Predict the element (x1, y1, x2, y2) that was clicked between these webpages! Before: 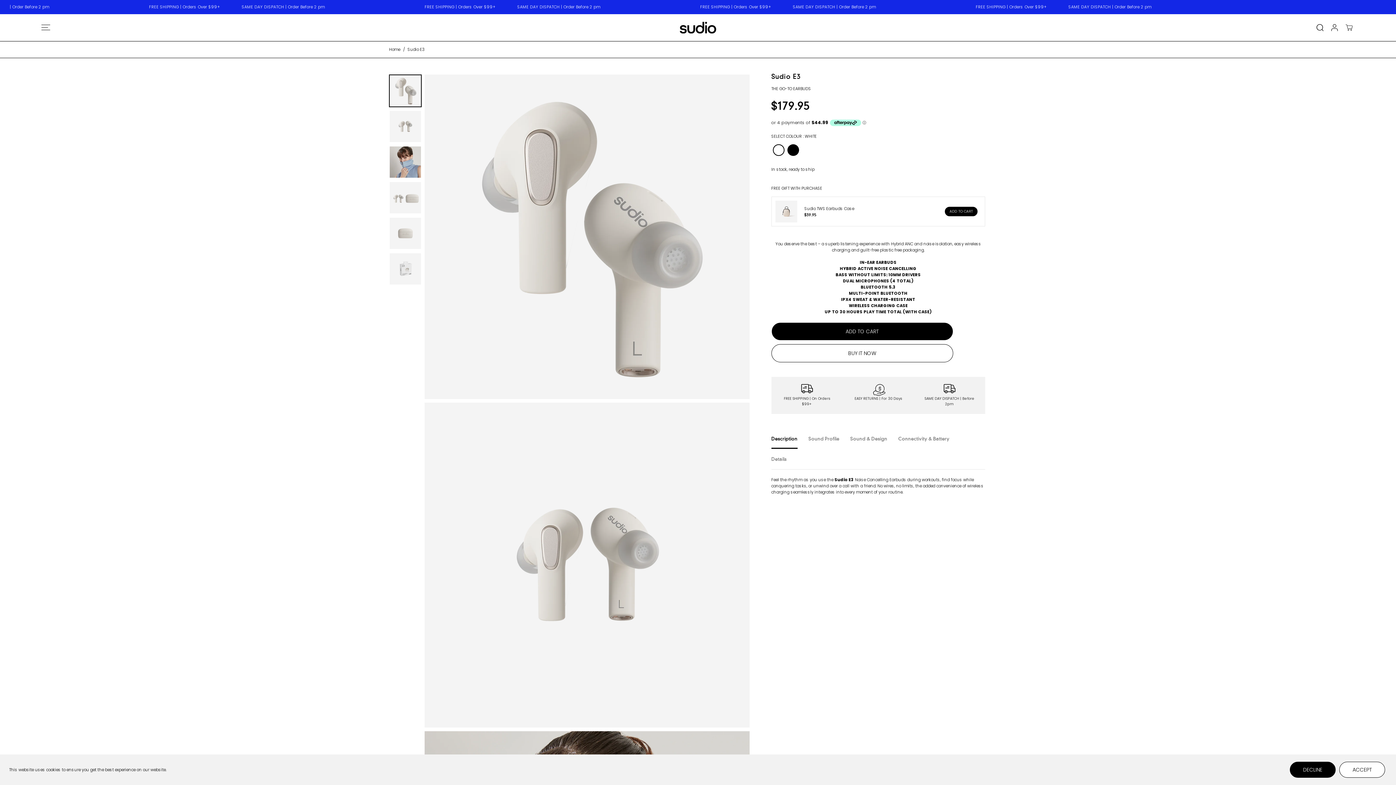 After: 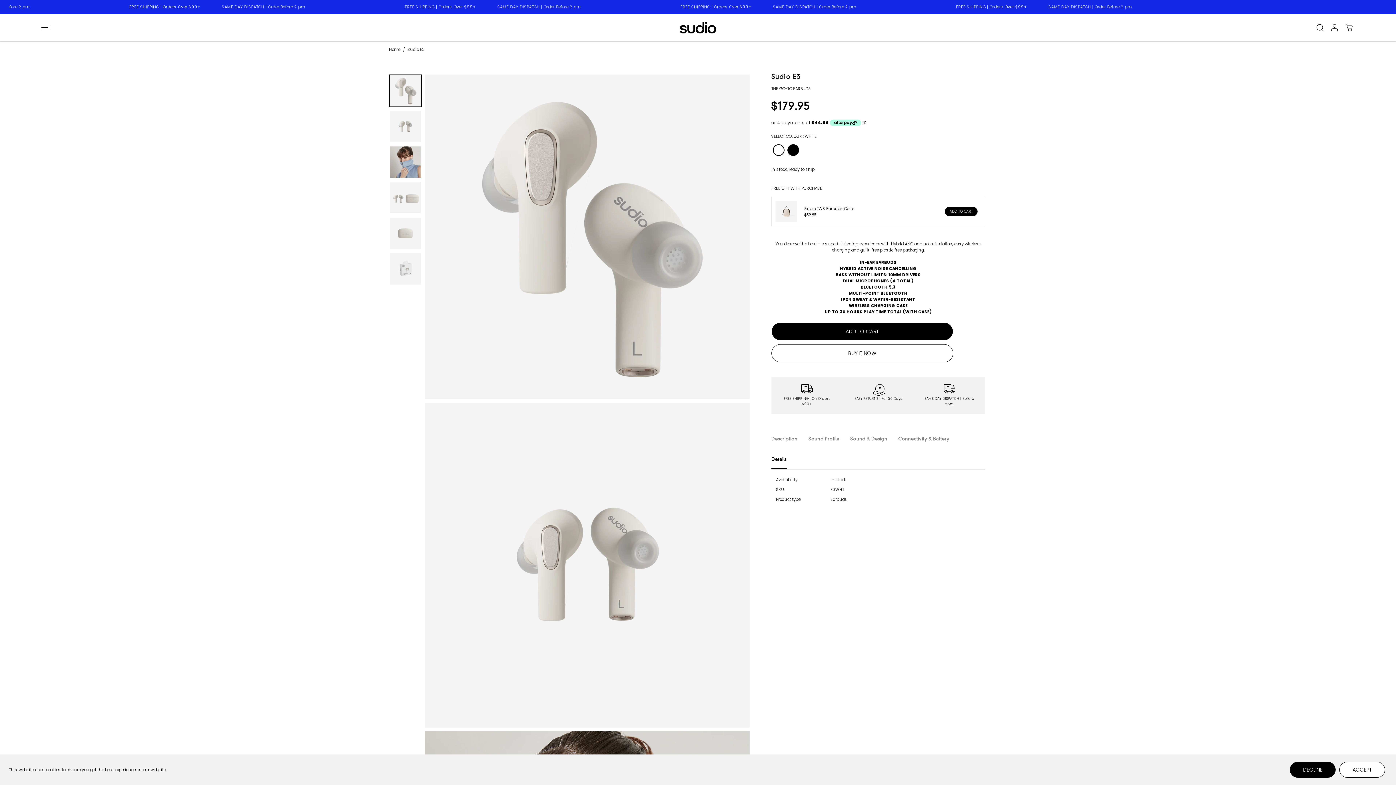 Action: label: Details bbox: (771, 449, 786, 469)